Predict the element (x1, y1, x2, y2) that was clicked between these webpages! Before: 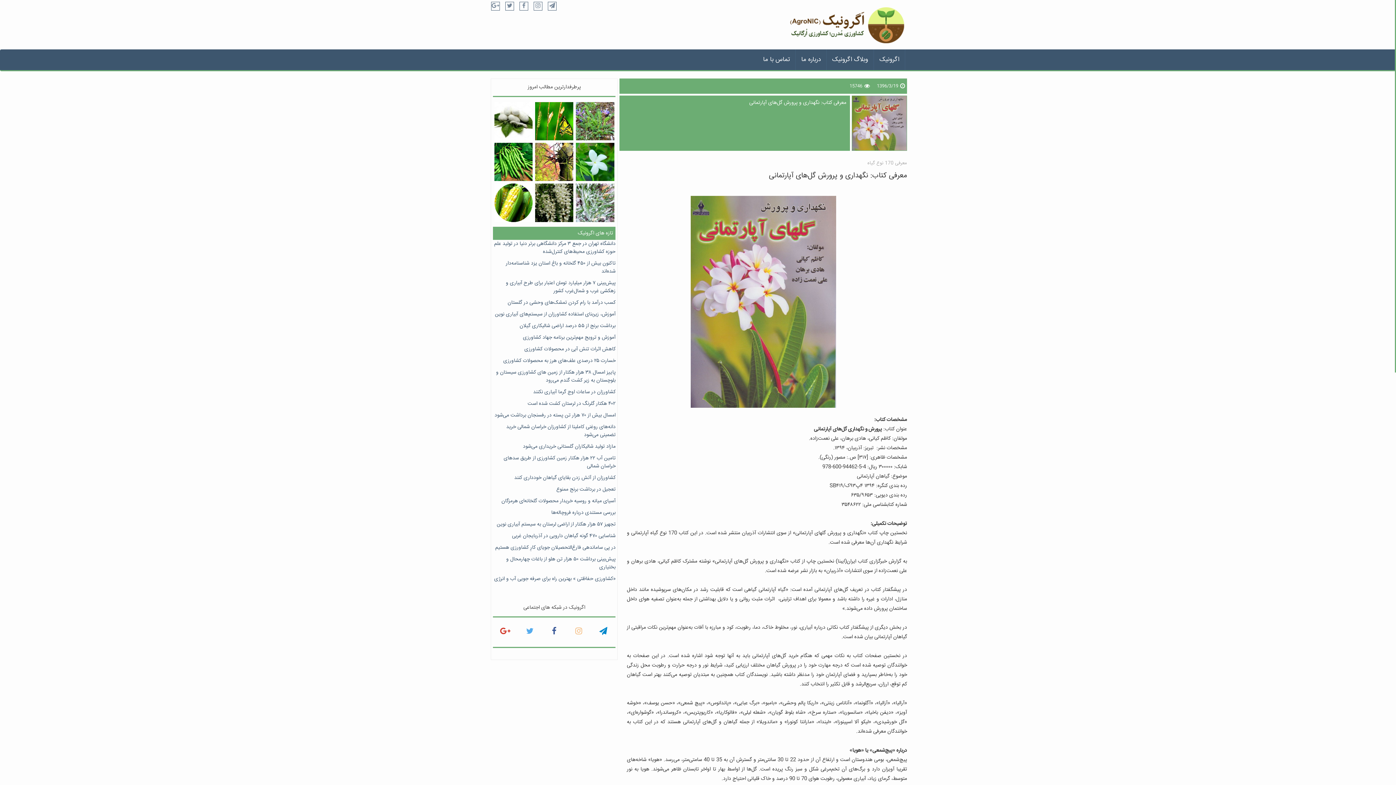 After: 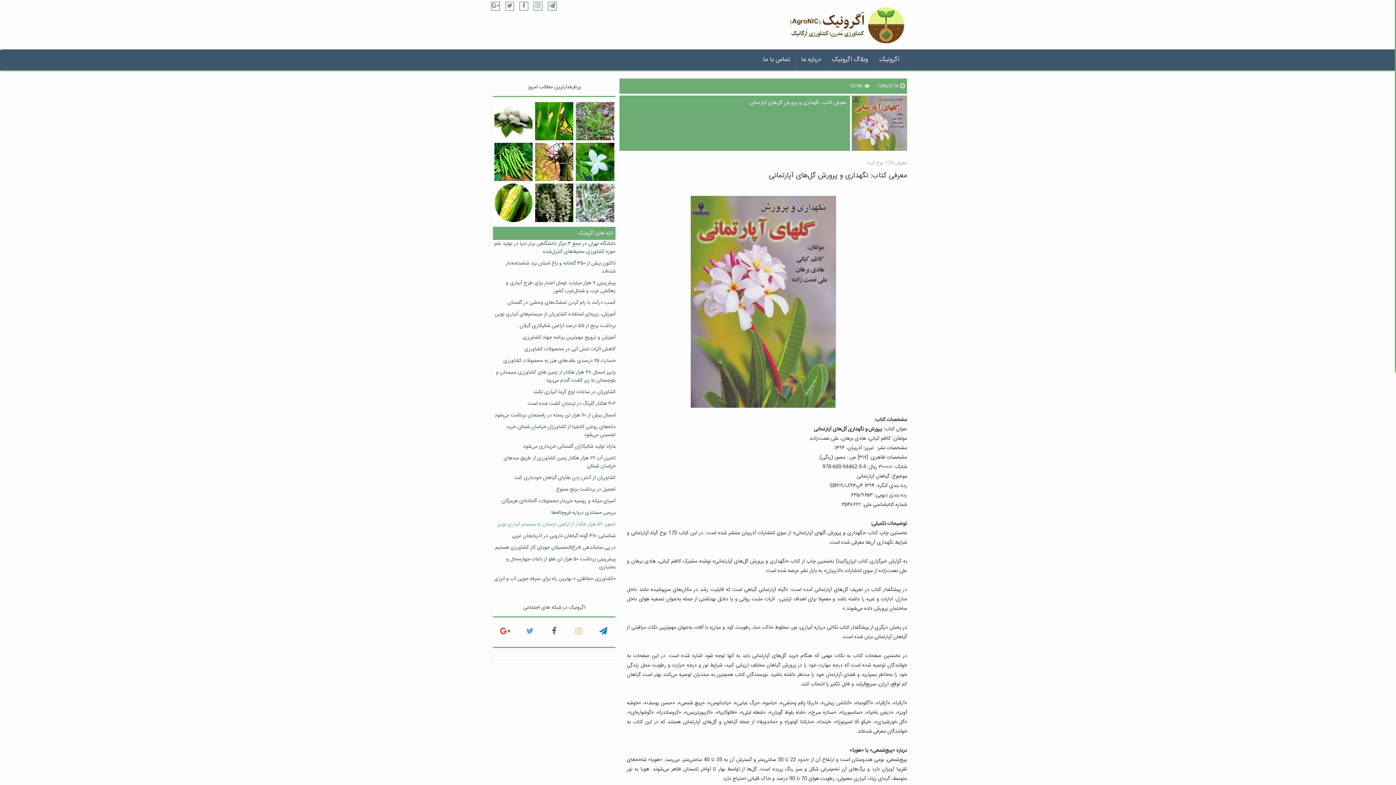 Action: bbox: (493, 520, 615, 528) label: تجهیز ۵۷ هزار هکتار از اراضی لرستان به سیستم آبیاری نوین